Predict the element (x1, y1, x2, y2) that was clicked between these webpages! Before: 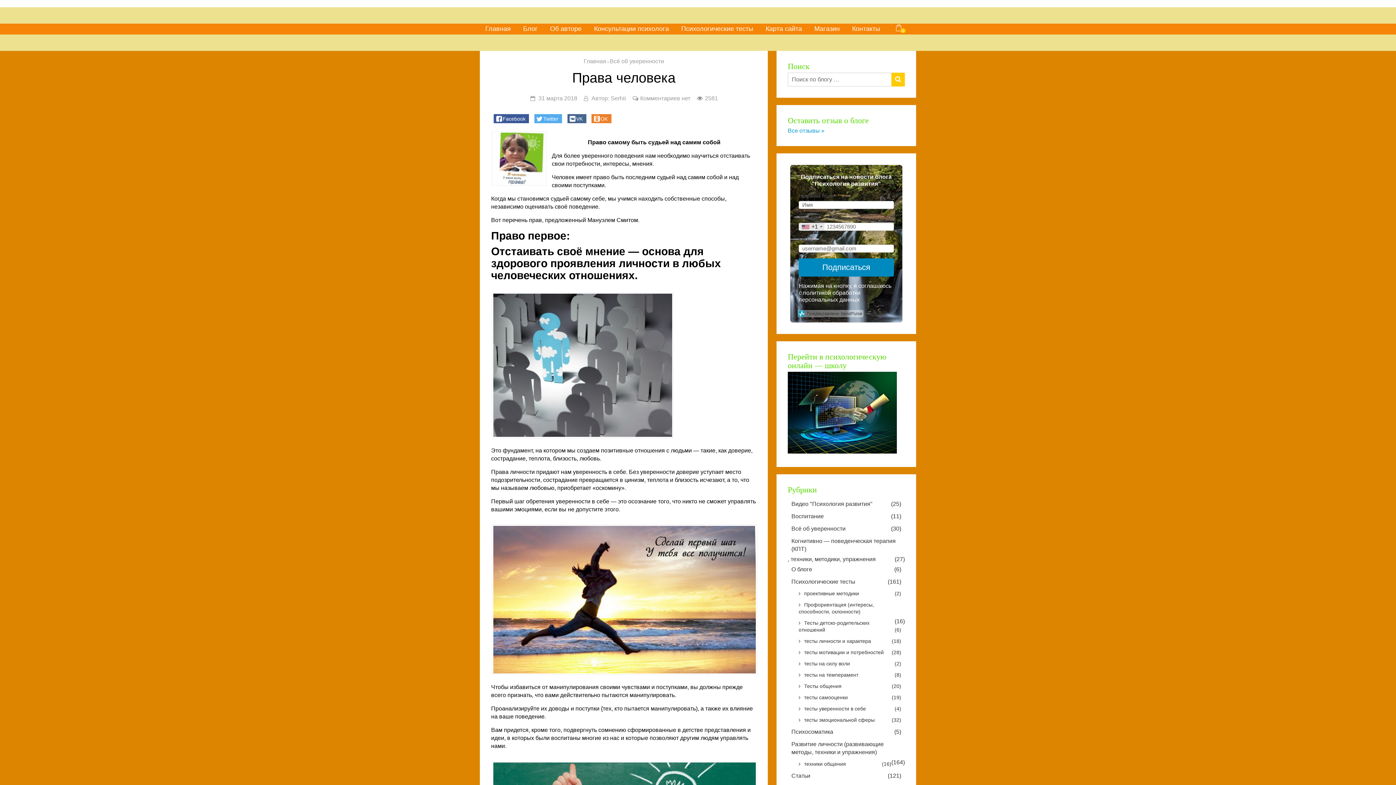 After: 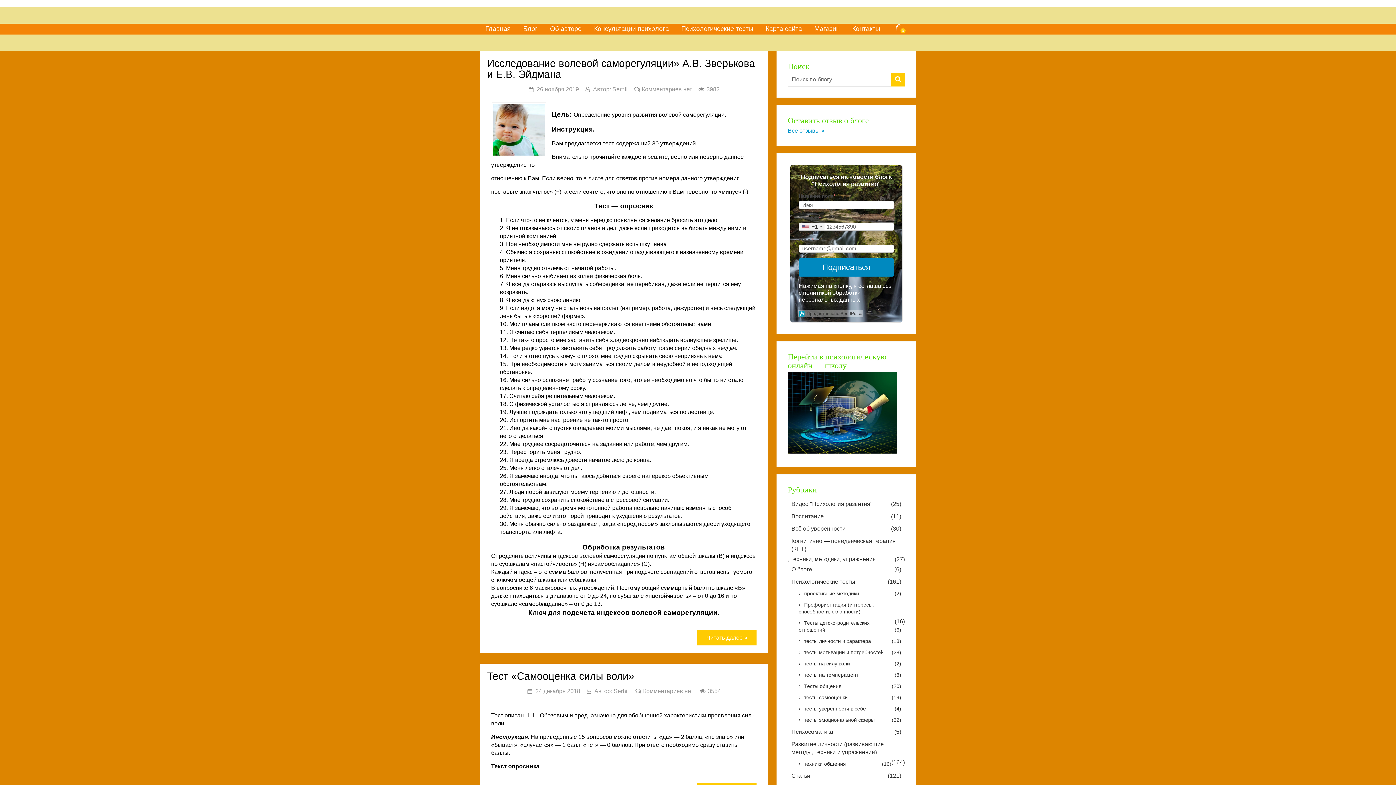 Action: label: тесты на силу воли
(2) bbox: (795, 658, 905, 669)